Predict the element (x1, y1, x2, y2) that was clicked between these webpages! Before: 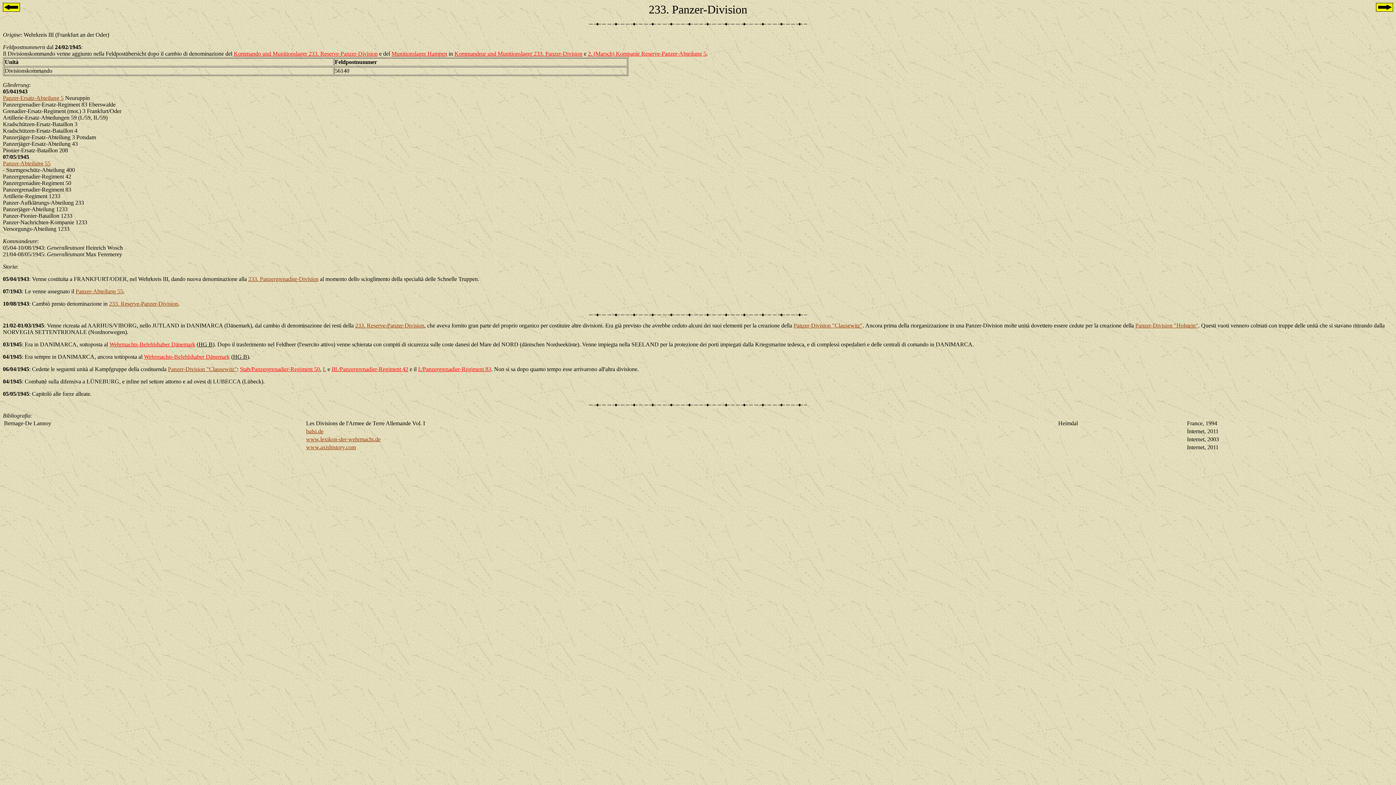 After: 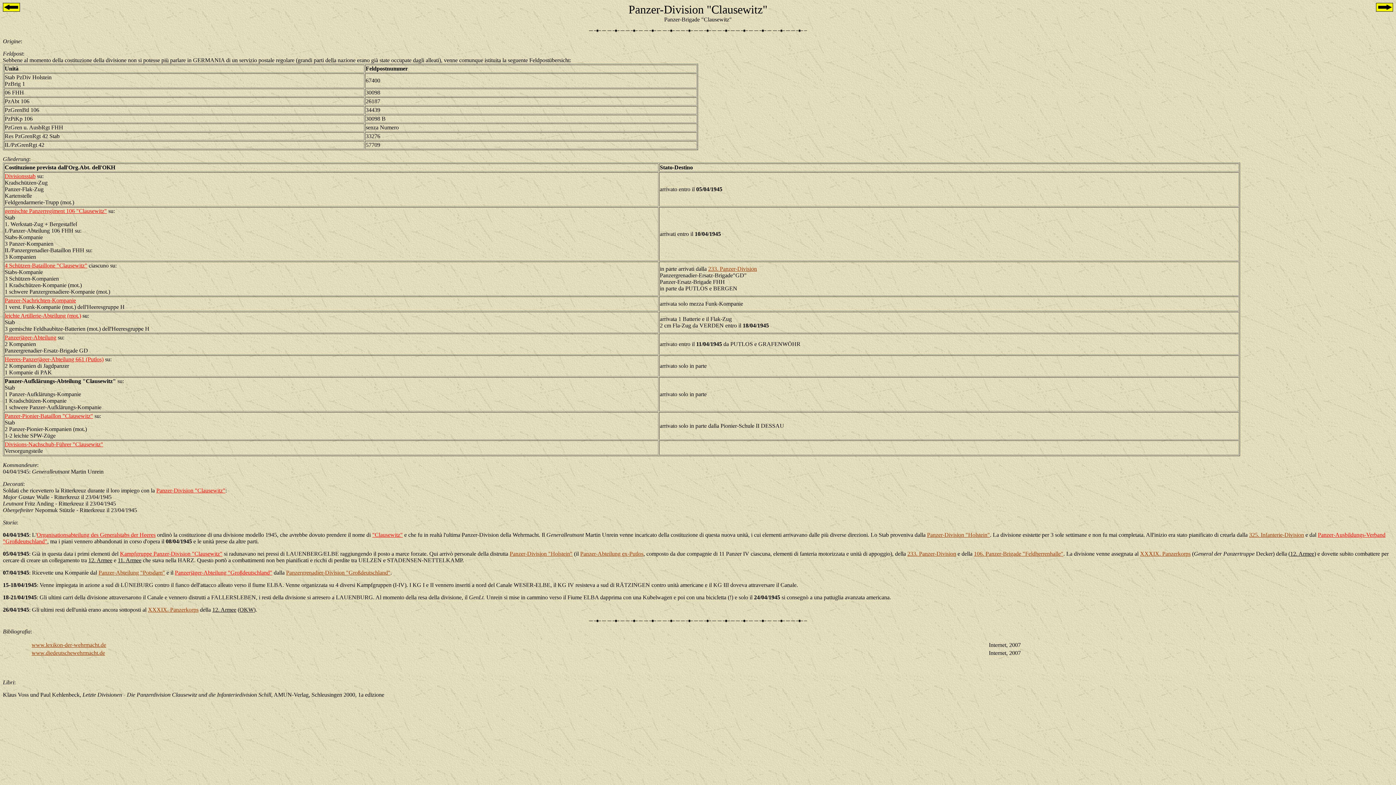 Action: label: Panzer-Division "Clausewitz" bbox: (793, 322, 862, 328)